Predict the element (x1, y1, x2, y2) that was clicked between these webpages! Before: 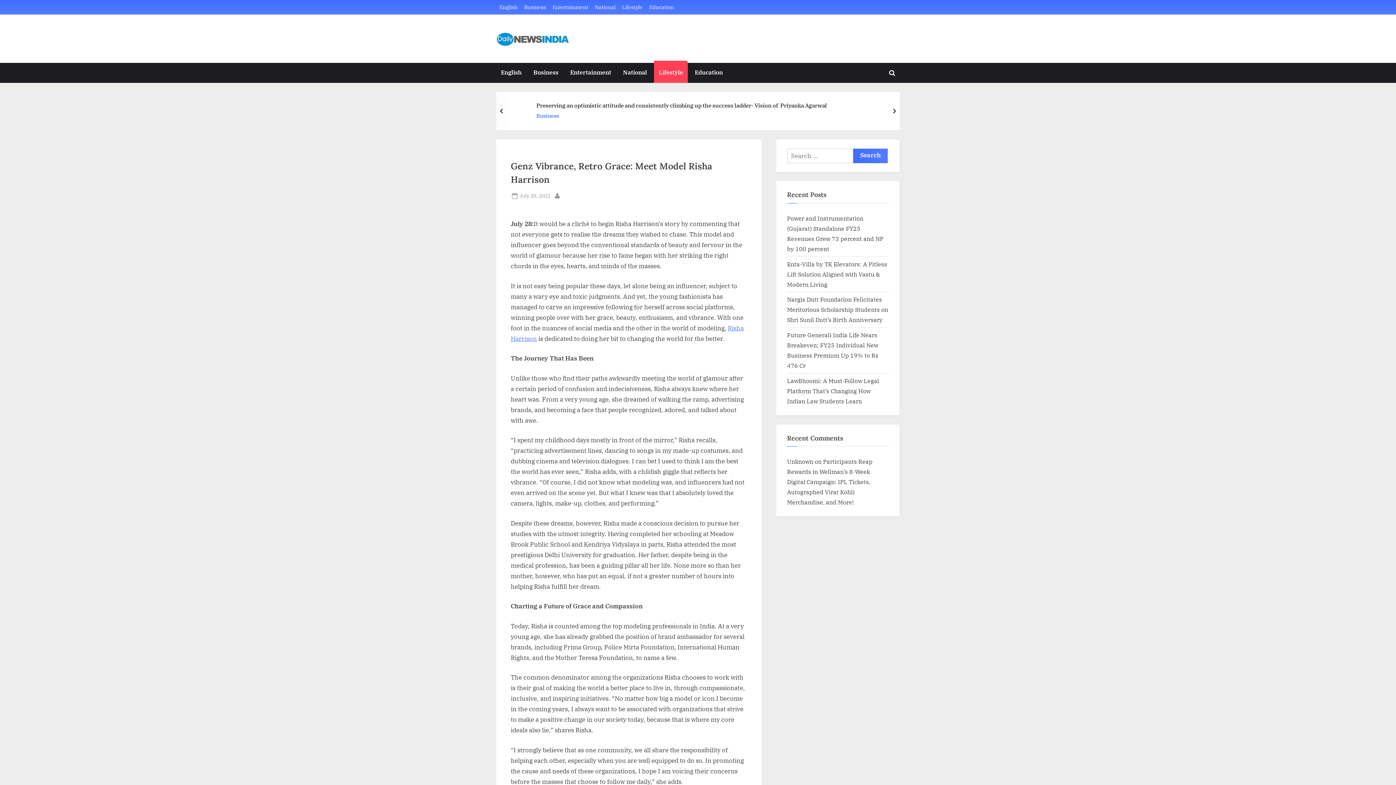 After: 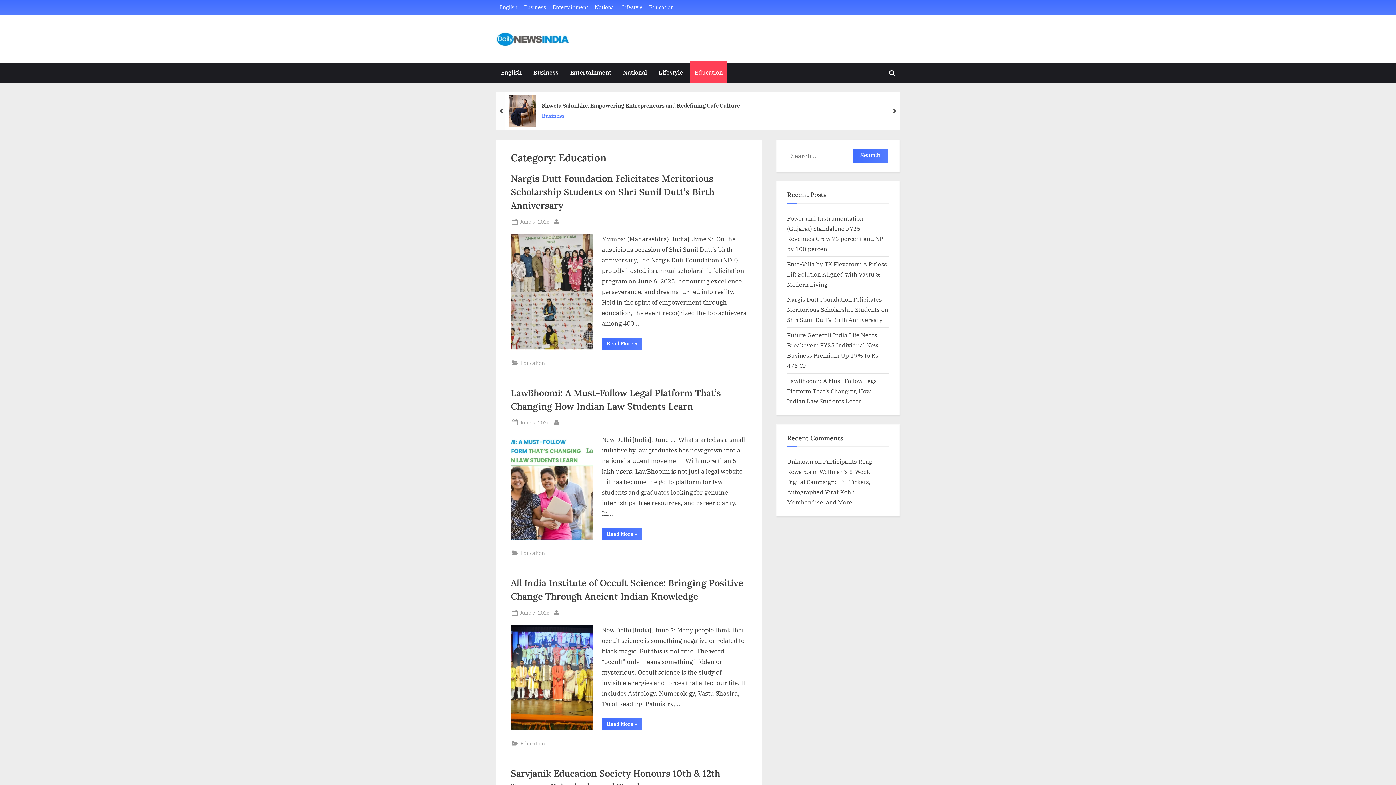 Action: label: Education bbox: (690, 63, 727, 82)